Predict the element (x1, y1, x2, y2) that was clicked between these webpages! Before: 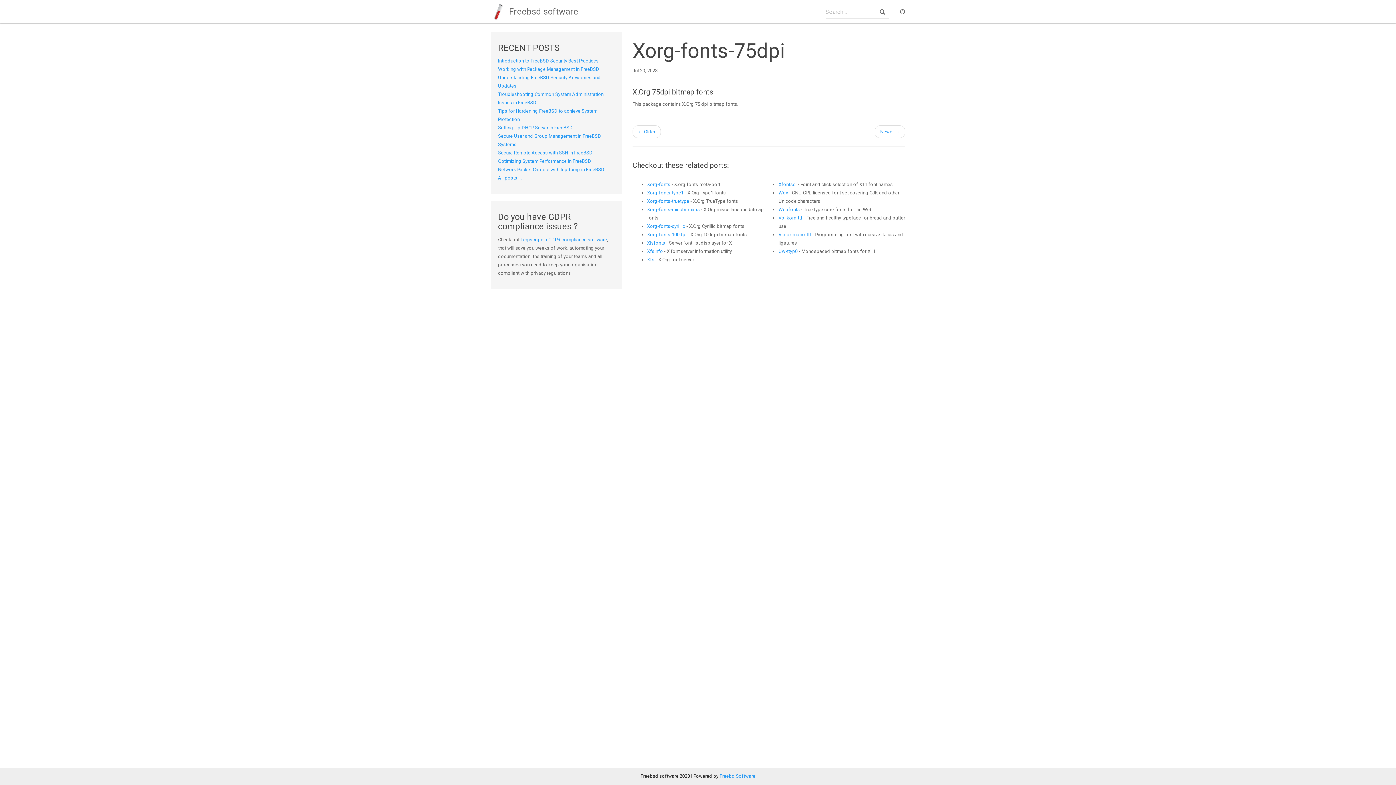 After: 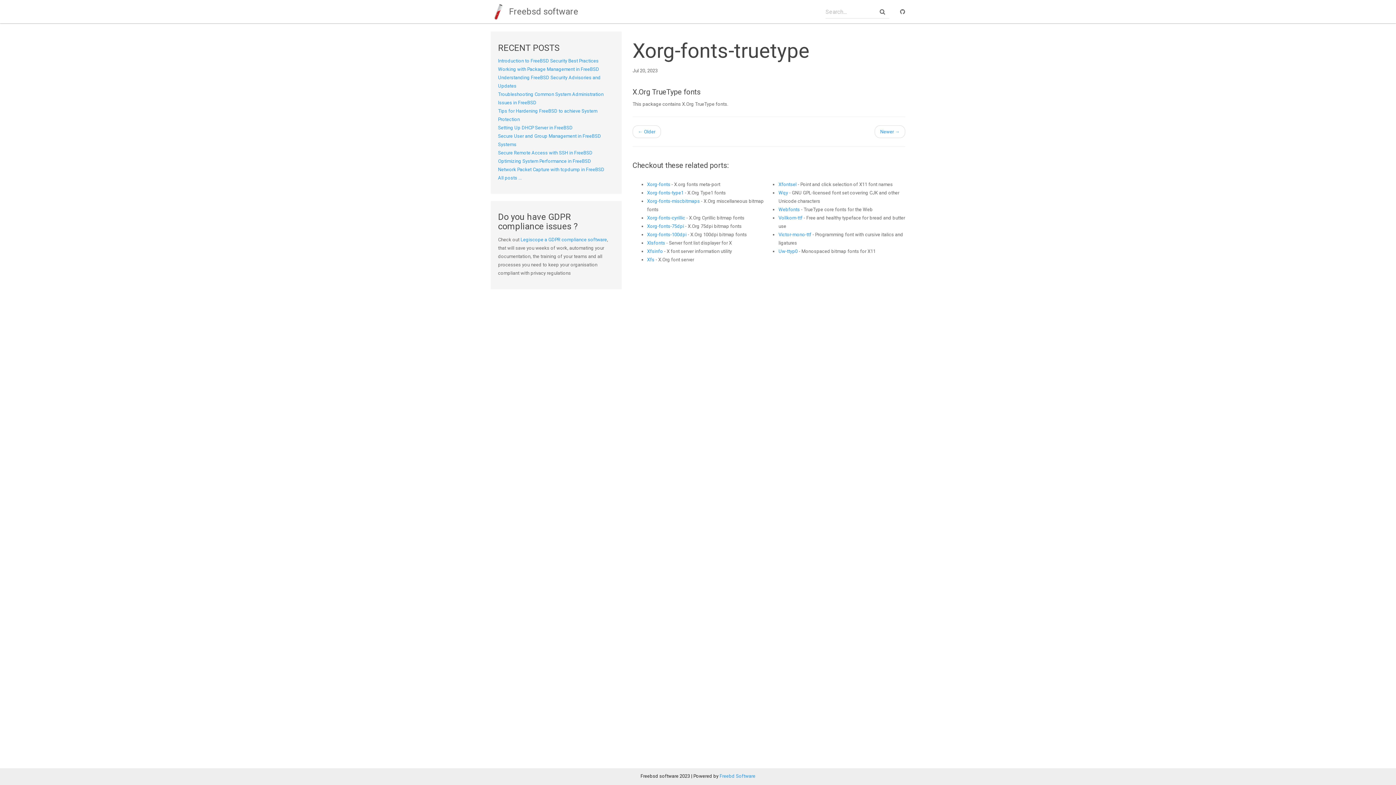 Action: label: Xorg-fonts-truetype bbox: (647, 198, 689, 204)